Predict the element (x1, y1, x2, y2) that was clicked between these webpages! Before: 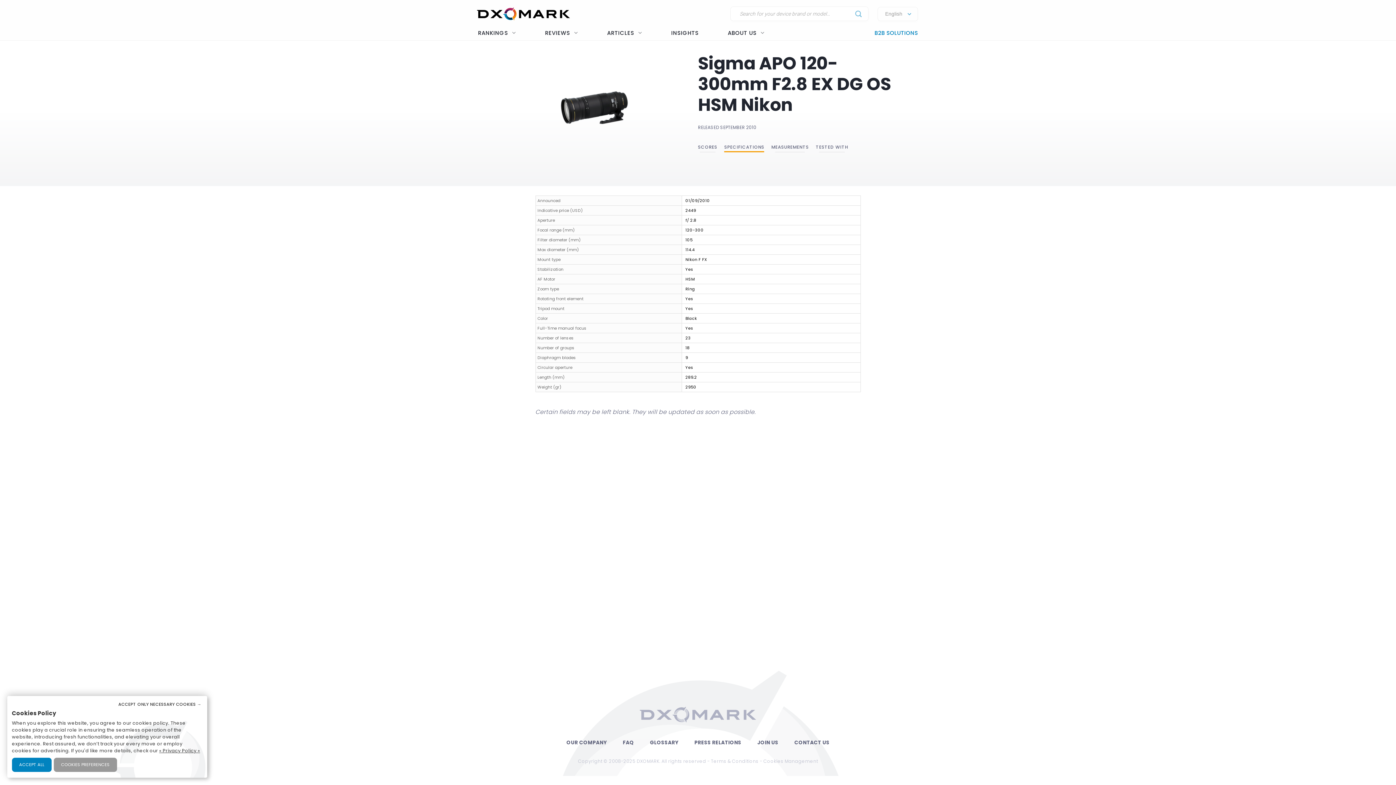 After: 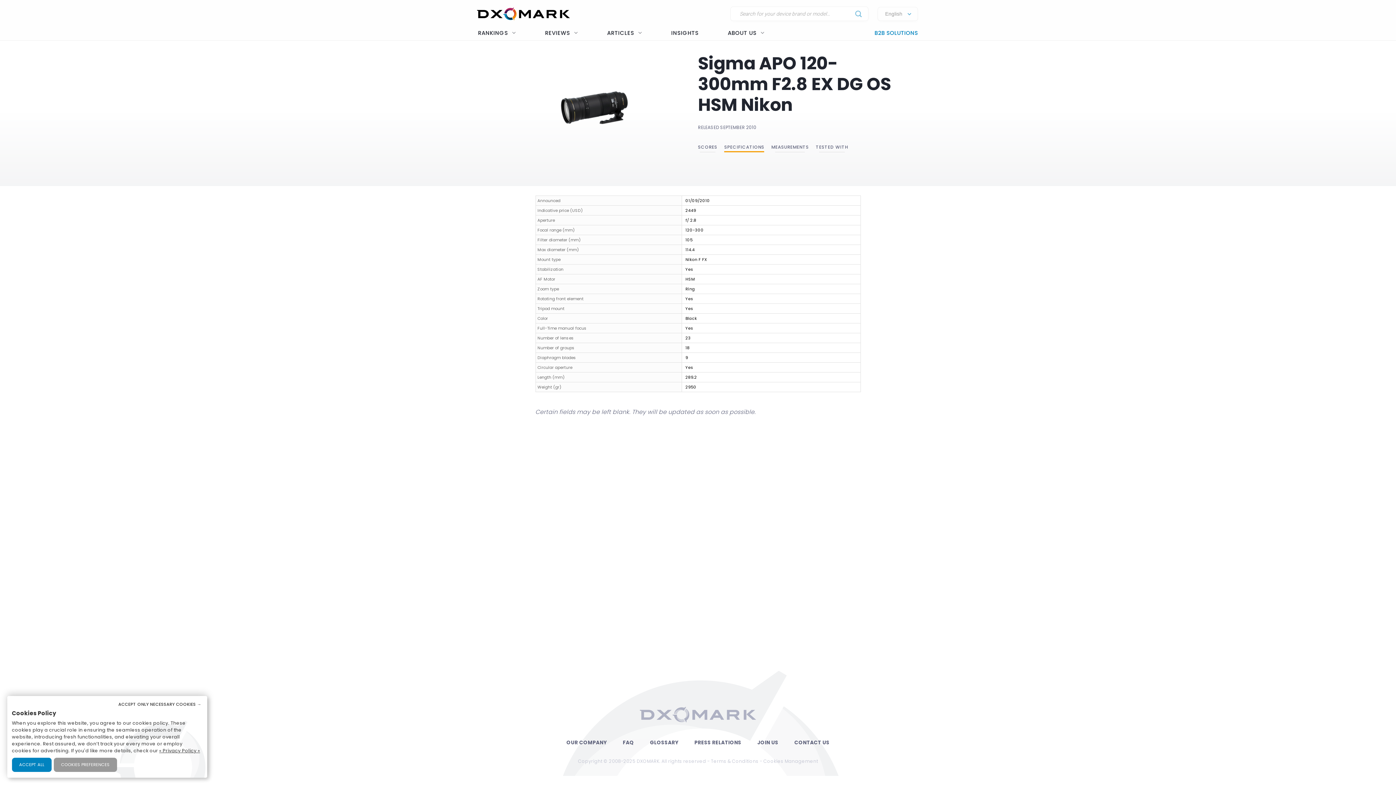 Action: bbox: (724, 144, 764, 150) label: SPECIFICATIONS